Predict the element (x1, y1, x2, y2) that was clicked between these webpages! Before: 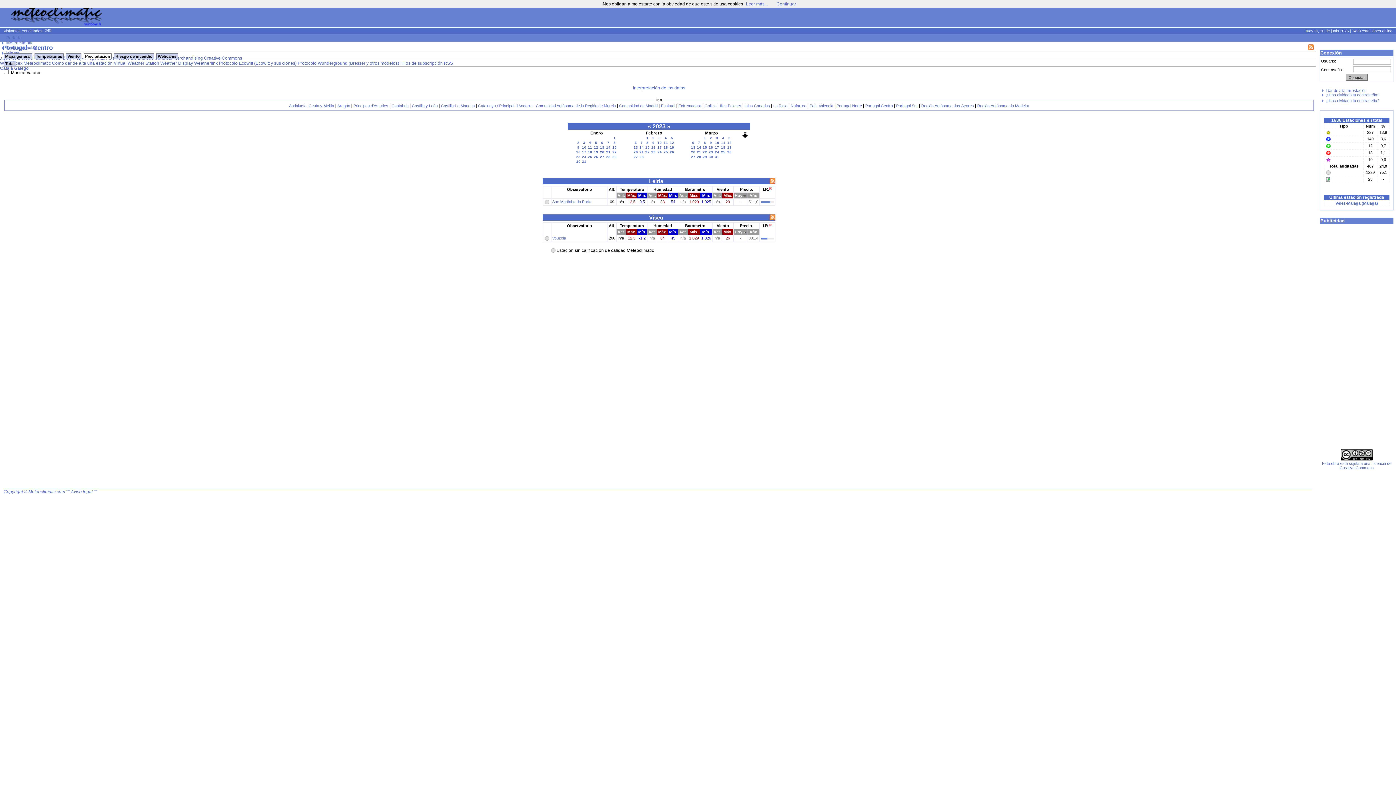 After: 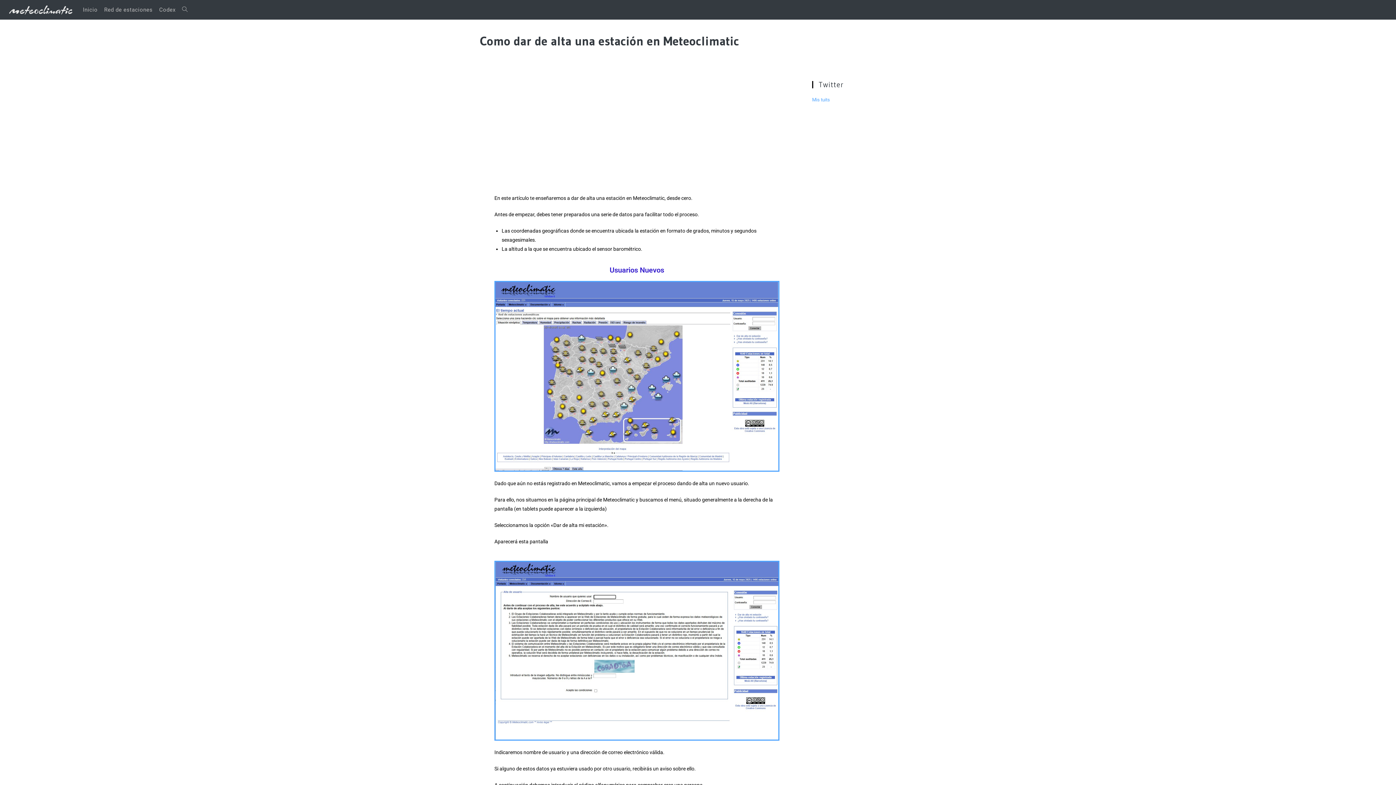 Action: label: Como dar de alta una estación bbox: (52, 60, 112, 65)